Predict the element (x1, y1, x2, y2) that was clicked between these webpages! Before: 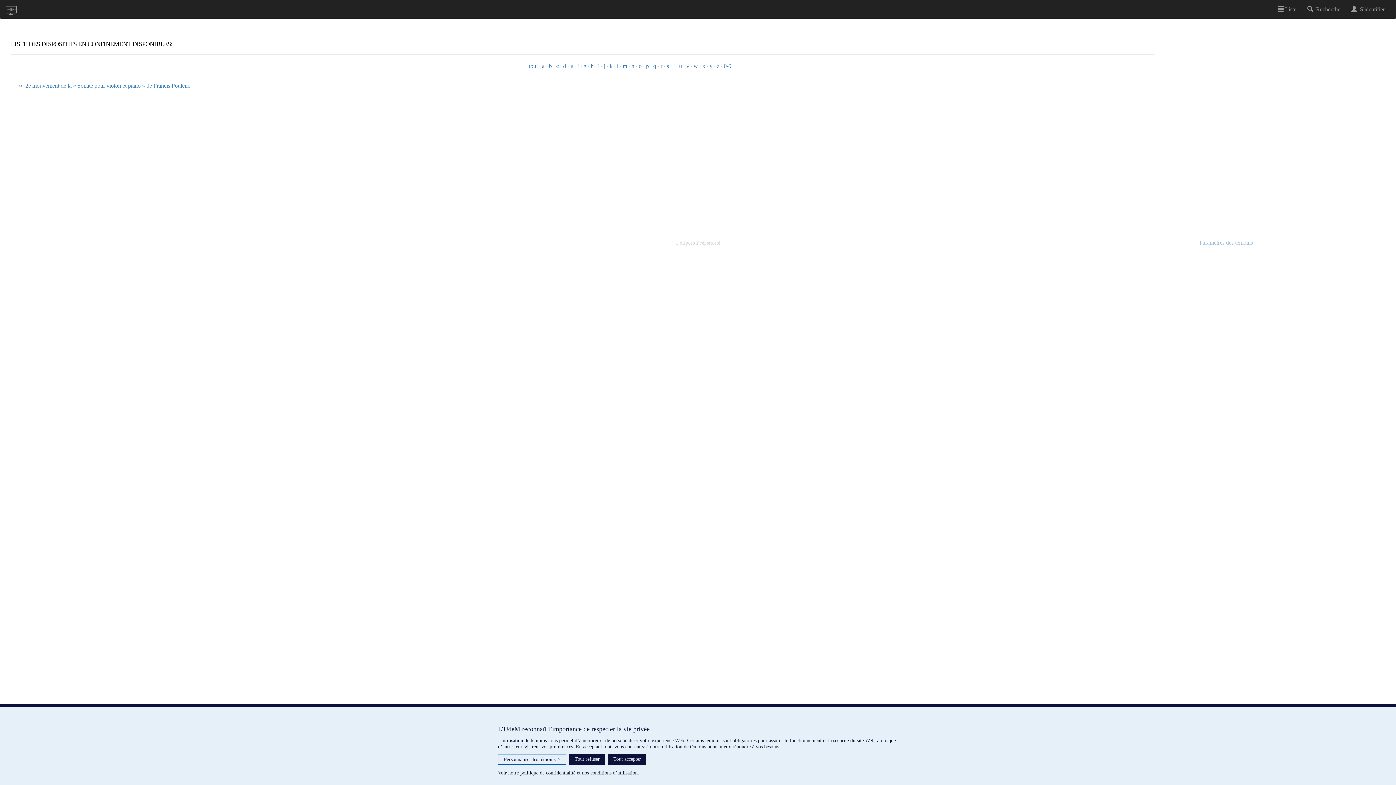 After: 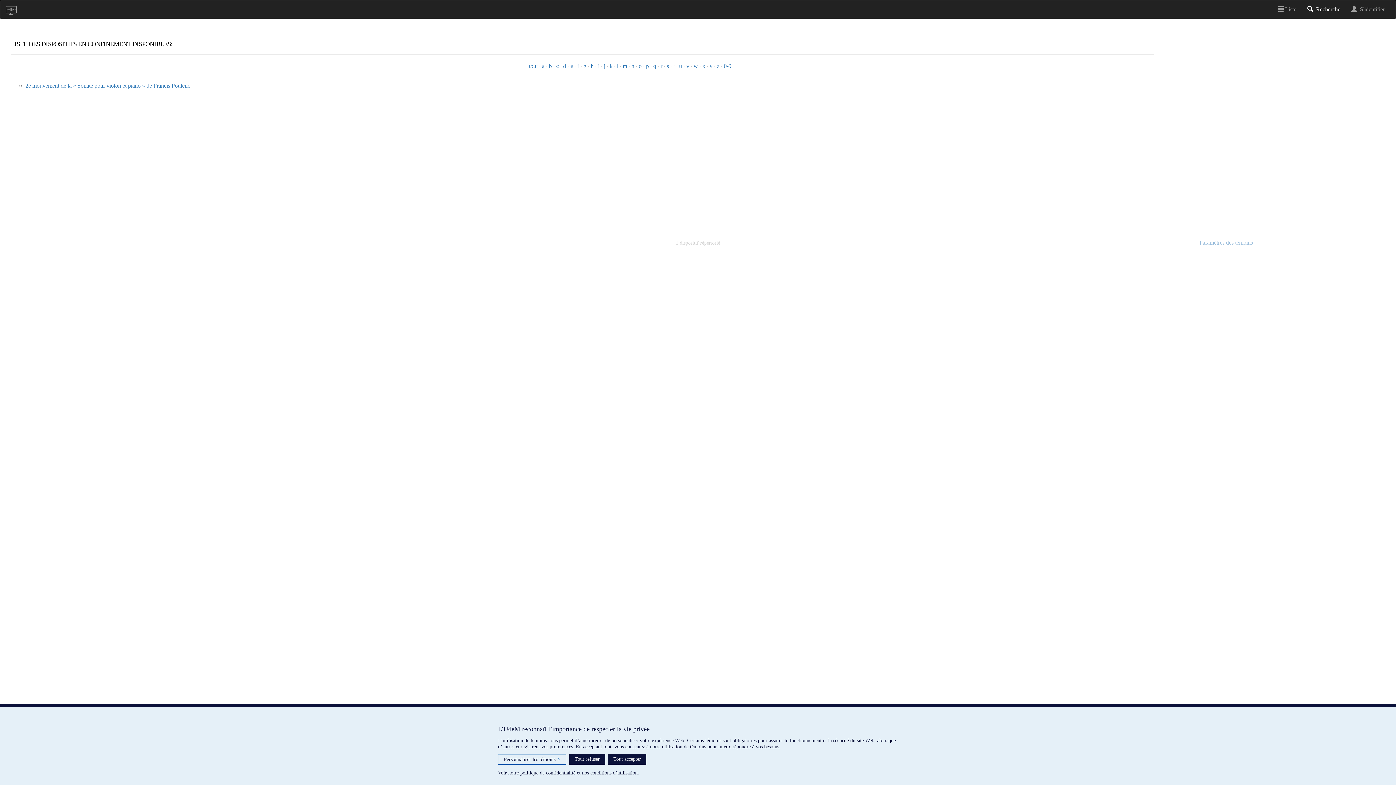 Action: bbox: (1302, 0, 1346, 18) label:   Recherche